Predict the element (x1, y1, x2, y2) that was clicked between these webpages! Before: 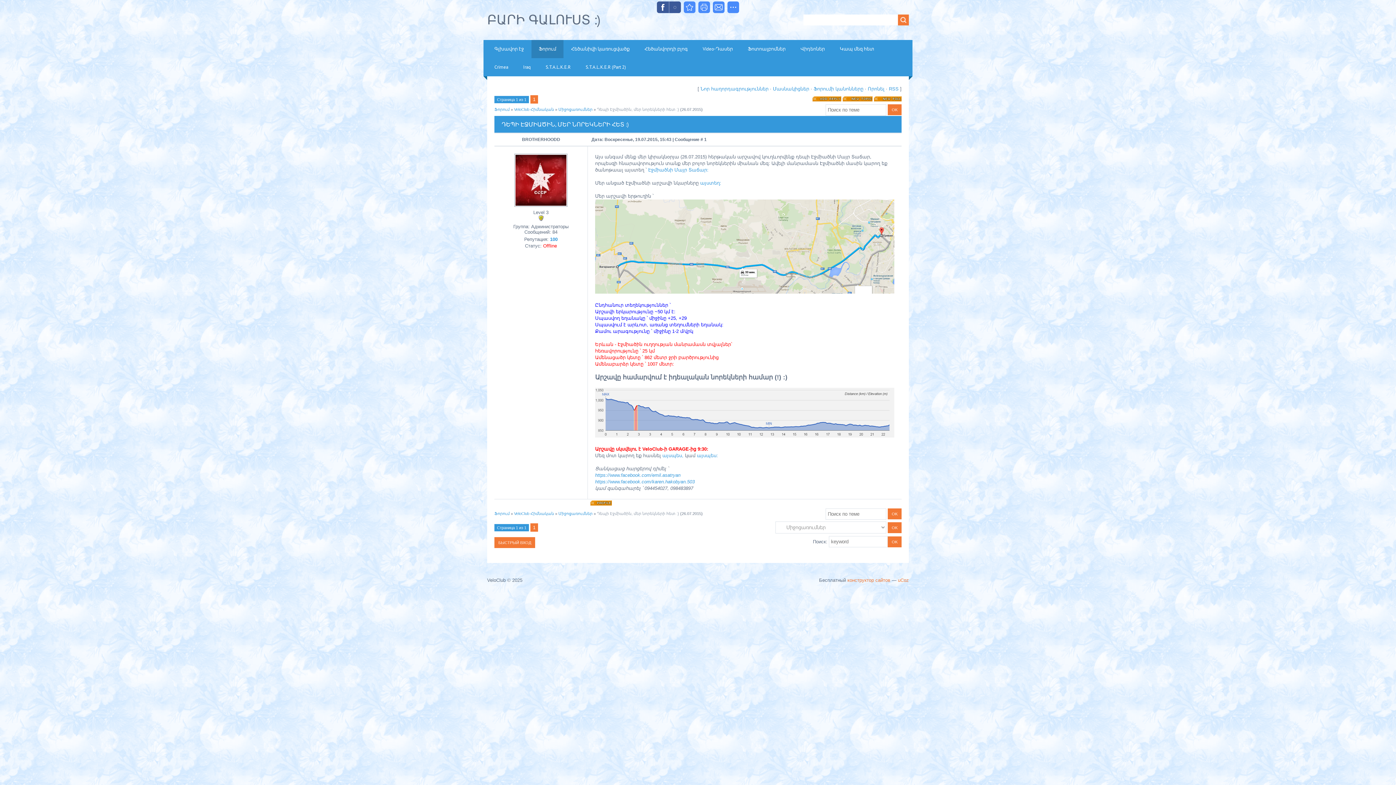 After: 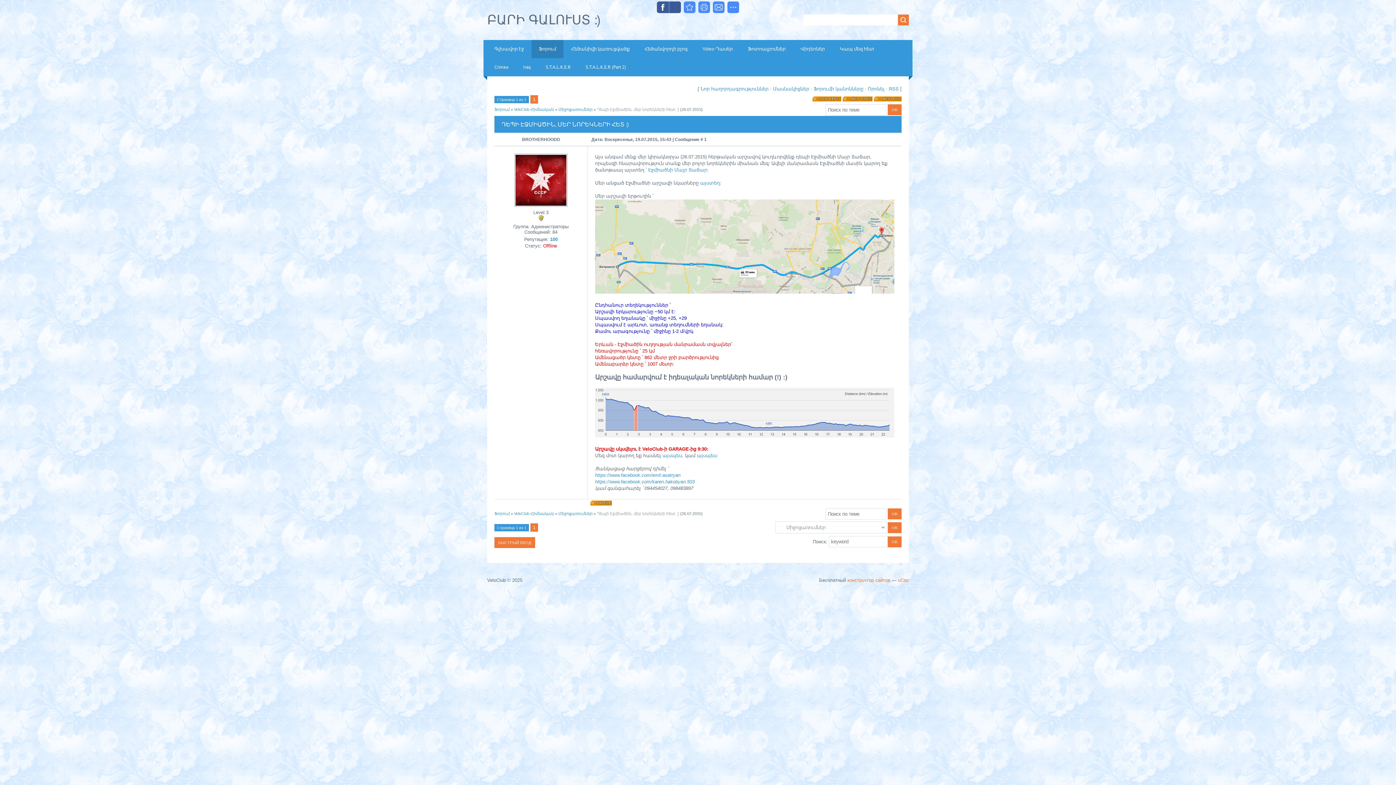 Action: bbox: (590, 501, 612, 506)